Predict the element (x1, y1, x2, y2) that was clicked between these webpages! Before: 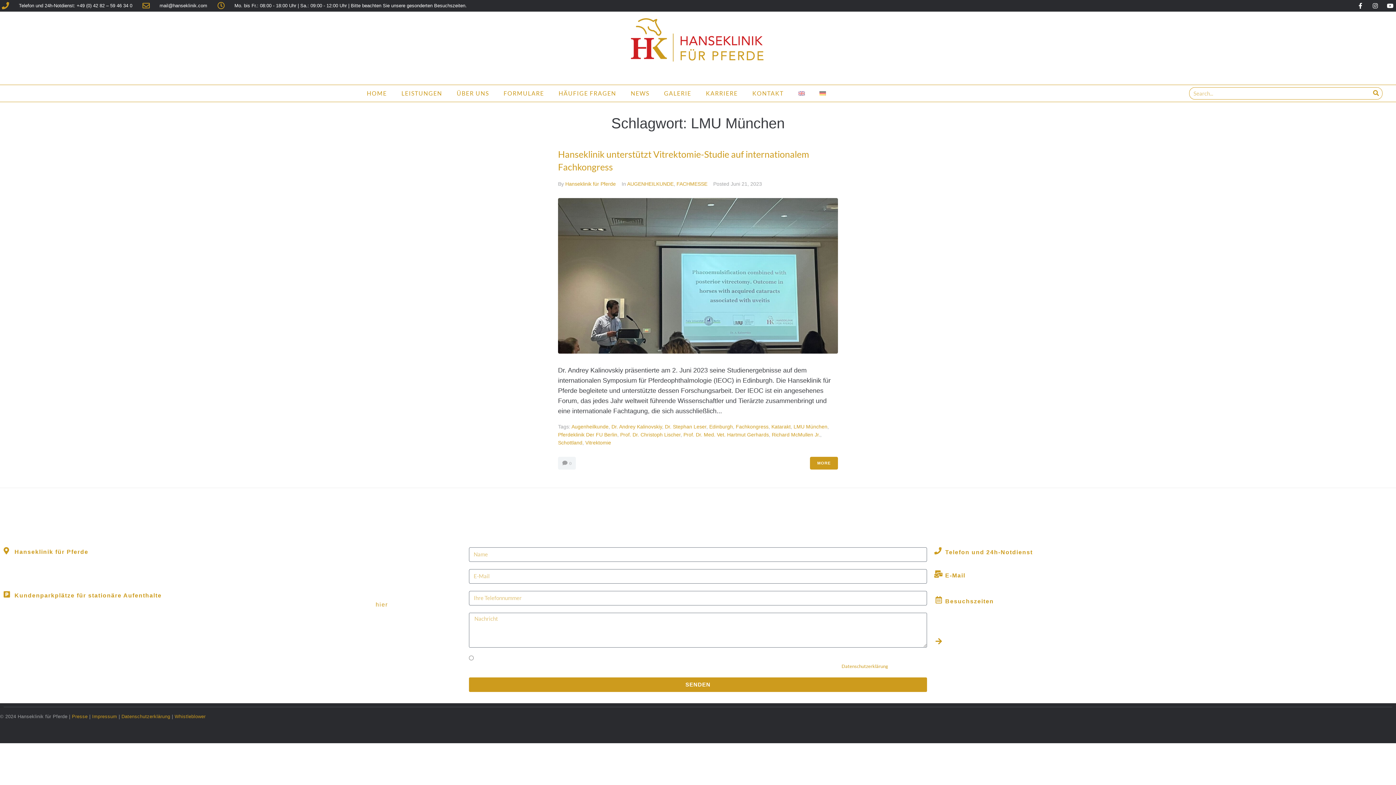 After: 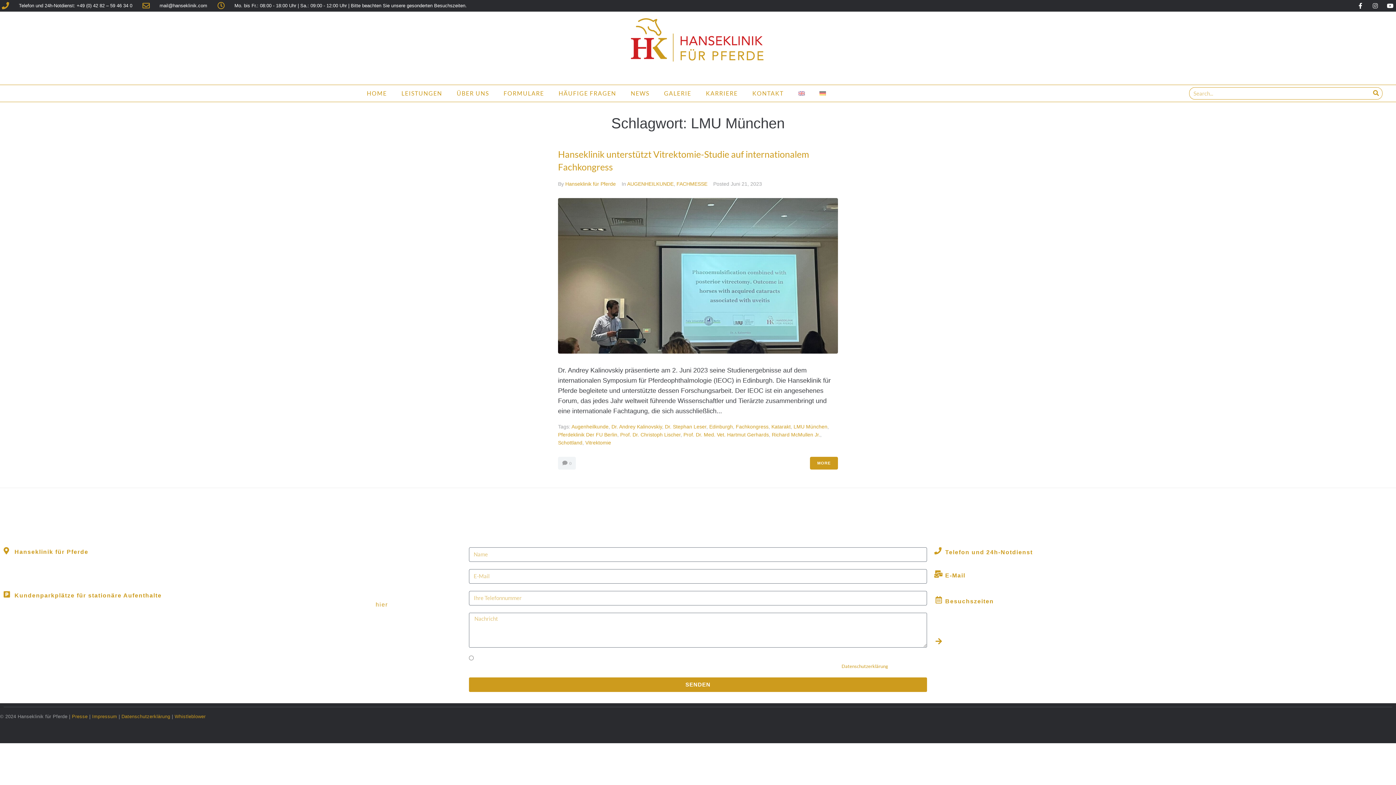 Action: label: Instagram bbox: (1369, 0, 1381, 11)